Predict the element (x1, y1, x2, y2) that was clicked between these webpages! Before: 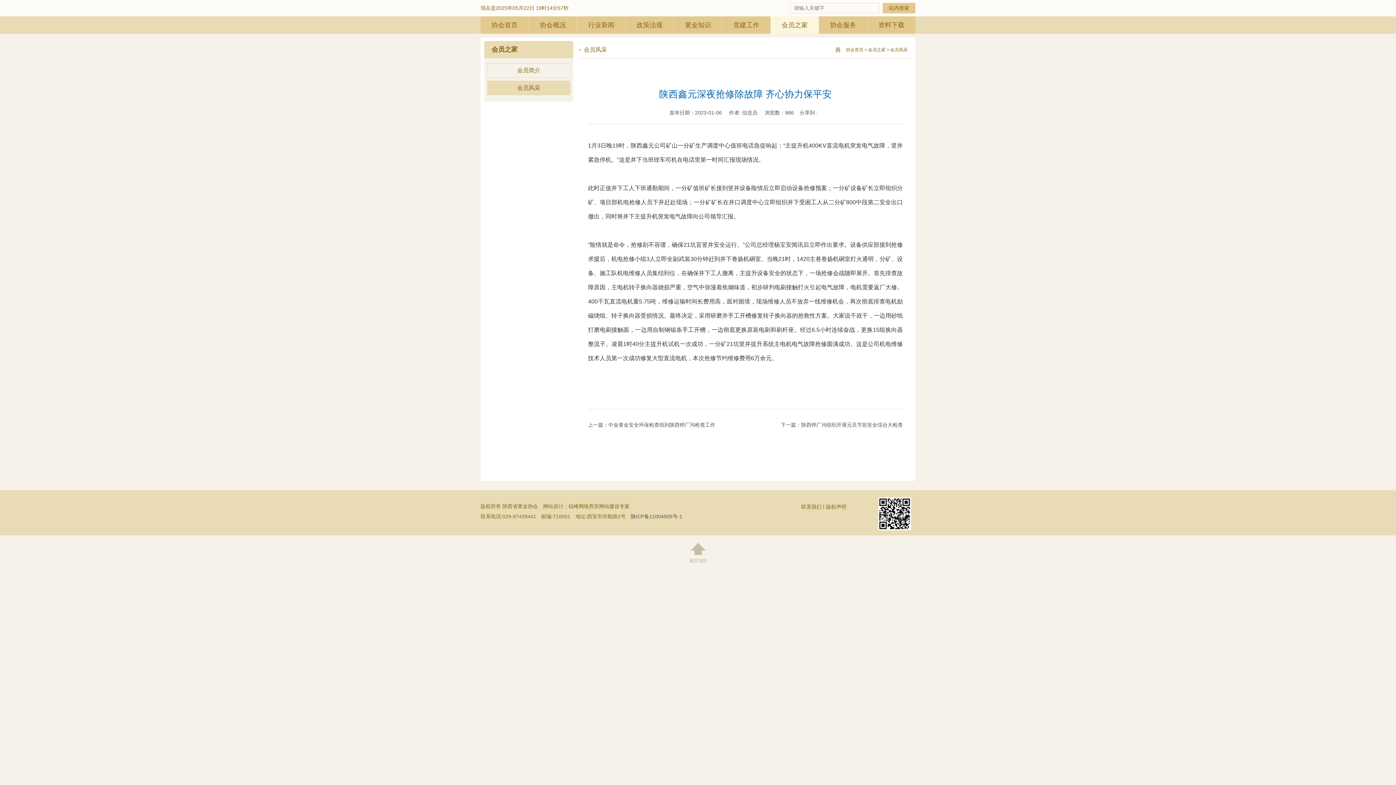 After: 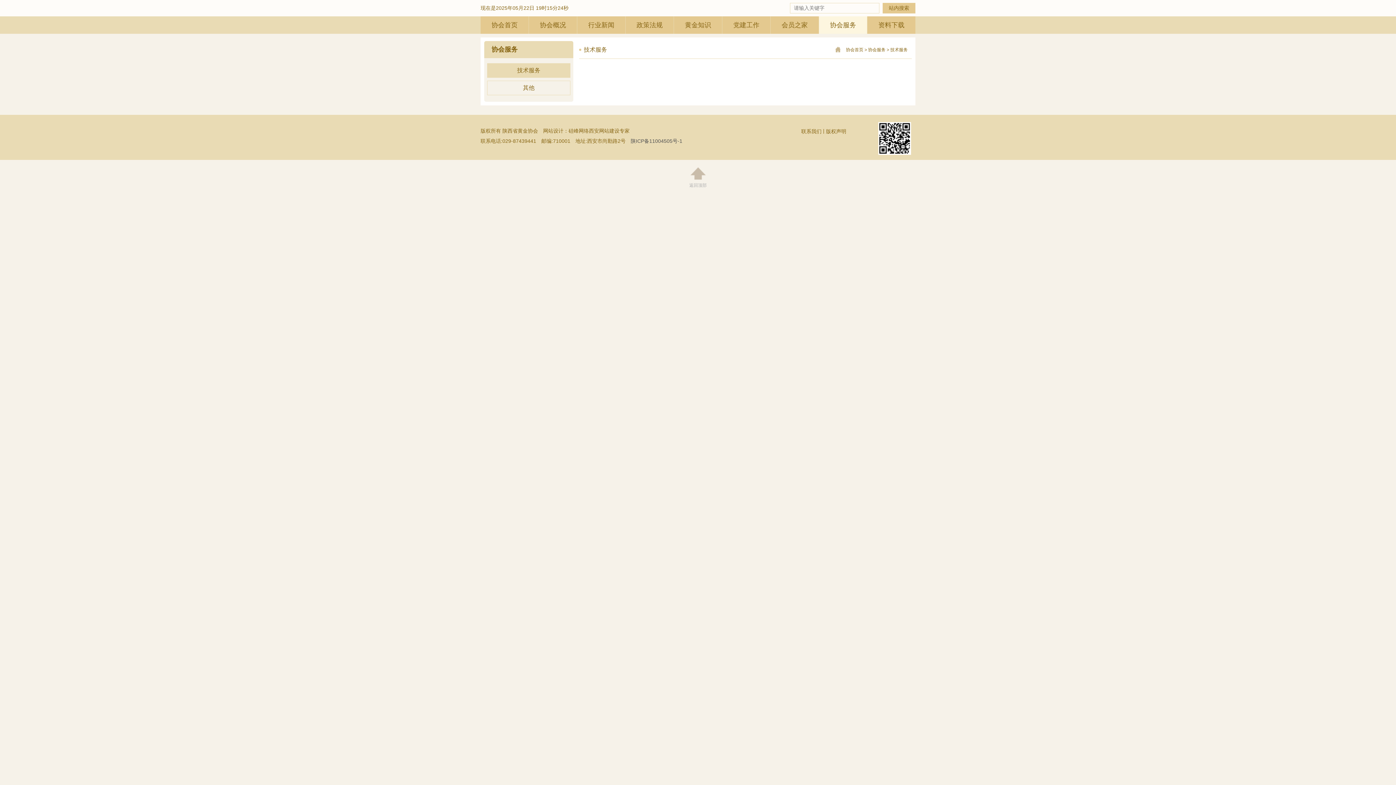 Action: label: 协会服务 bbox: (819, 16, 867, 33)